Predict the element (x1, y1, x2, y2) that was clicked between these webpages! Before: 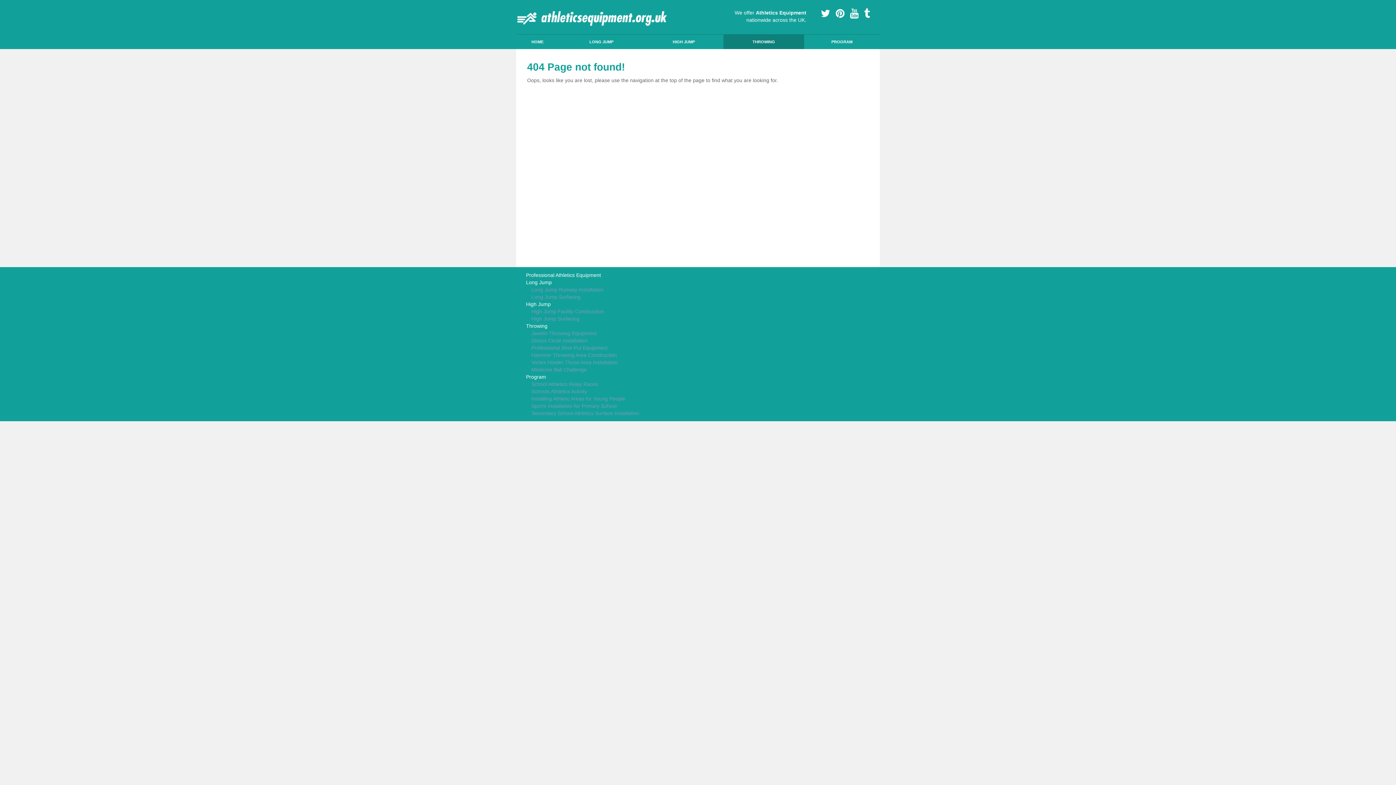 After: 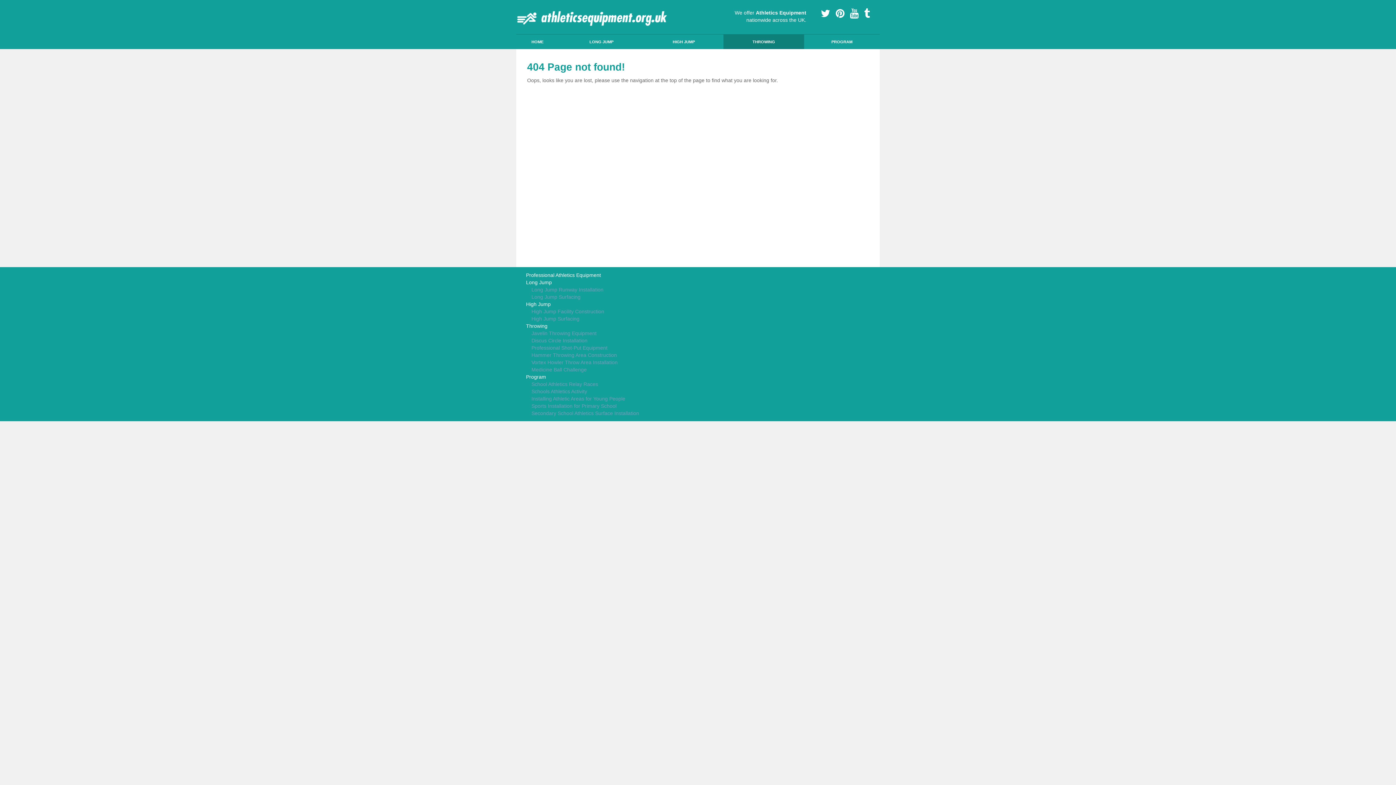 Action: bbox: (836, 8, 847, 19) label:  